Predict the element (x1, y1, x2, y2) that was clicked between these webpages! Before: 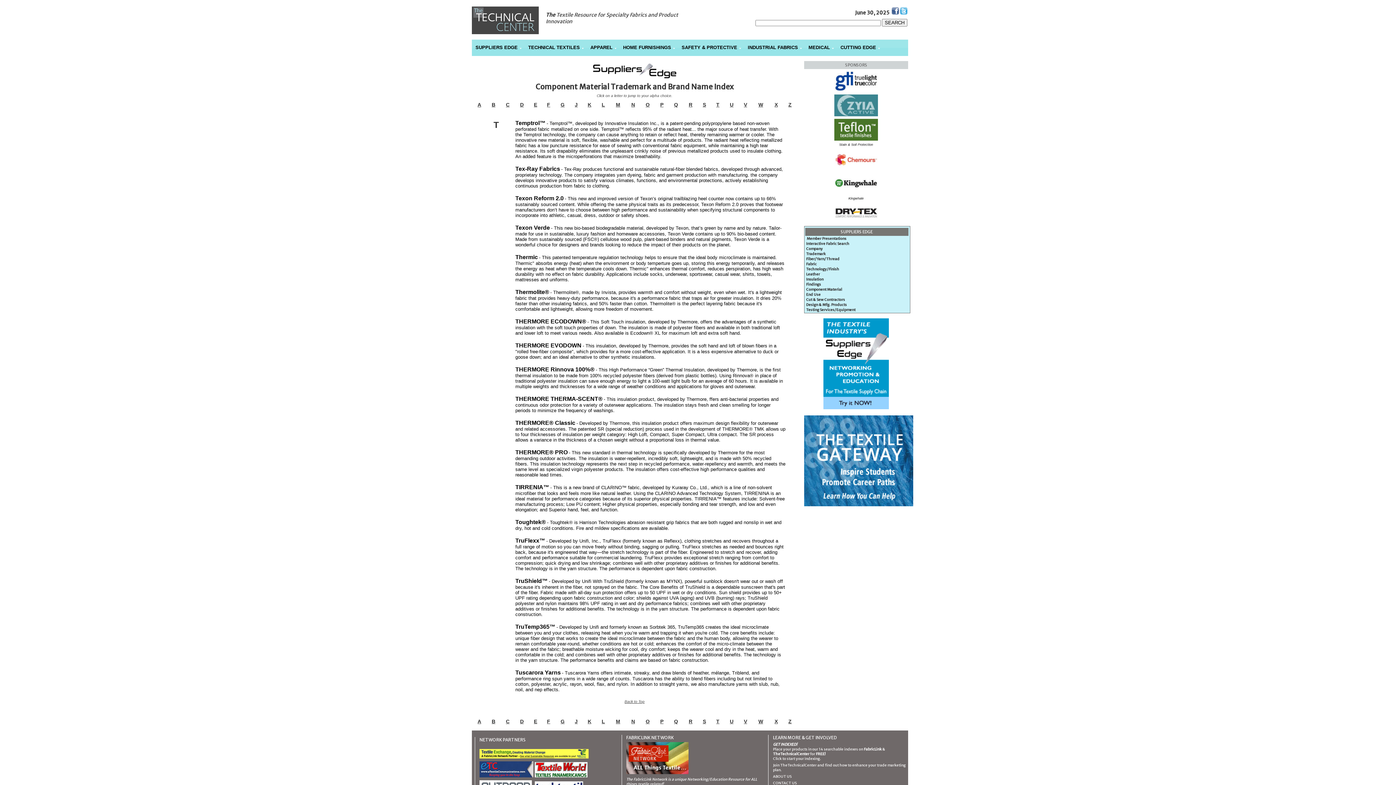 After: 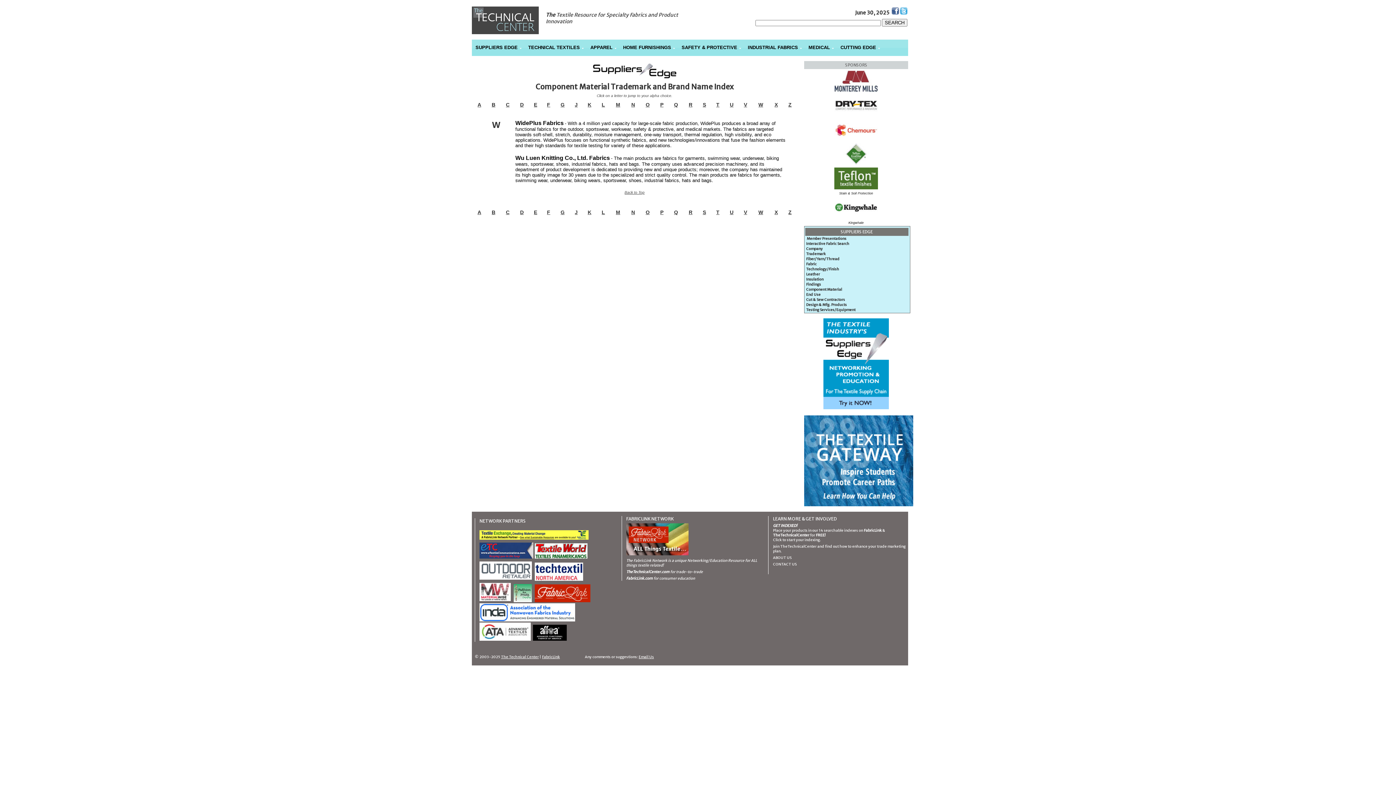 Action: bbox: (758, 718, 763, 724) label: W